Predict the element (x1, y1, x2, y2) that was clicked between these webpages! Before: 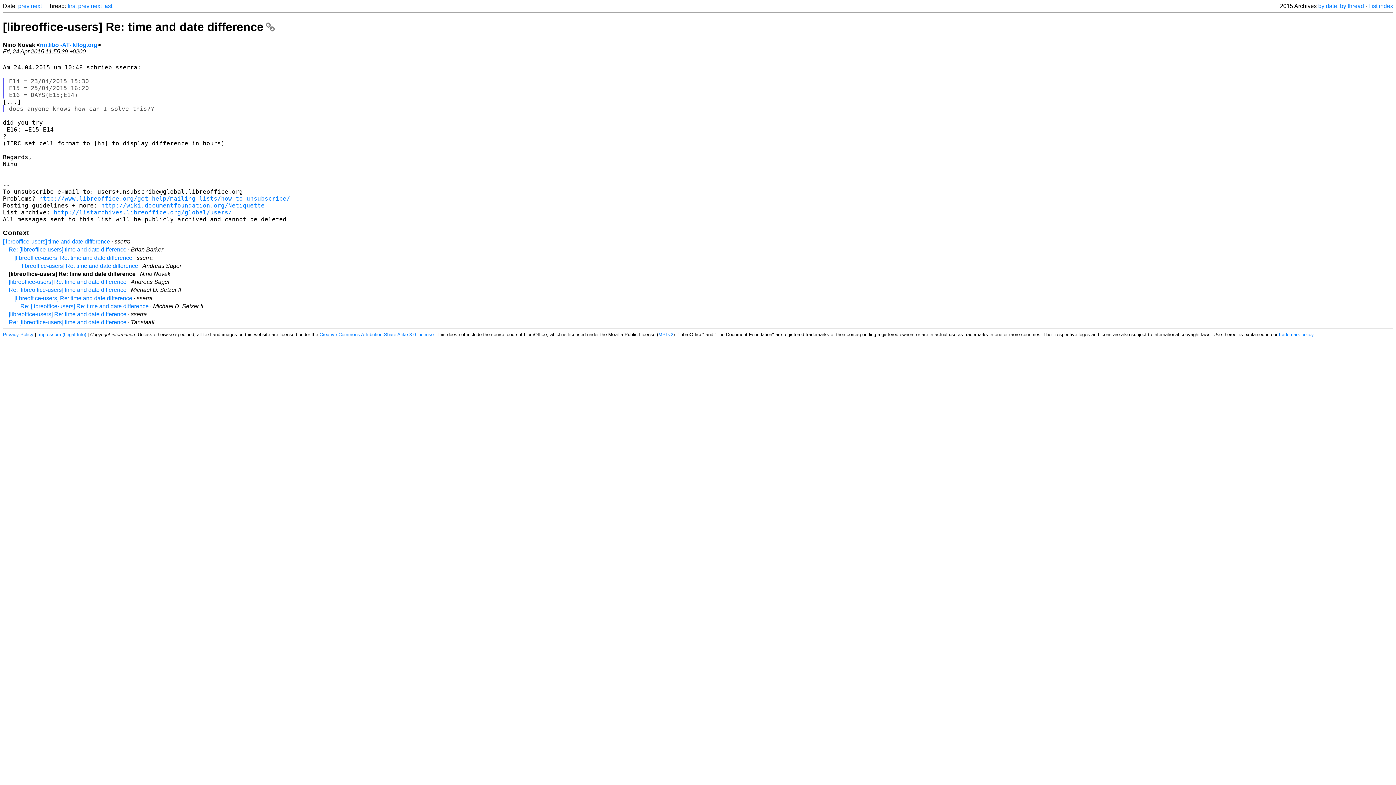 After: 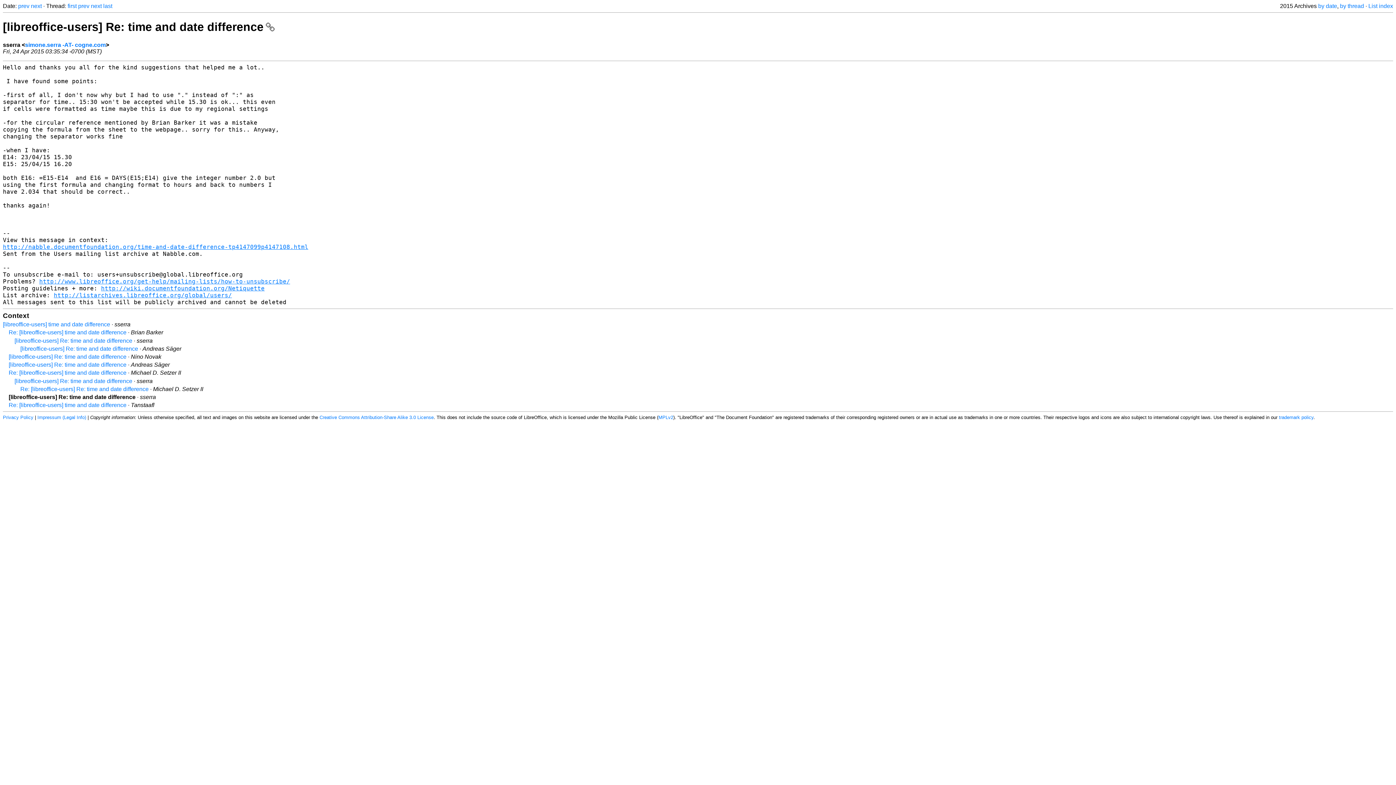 Action: bbox: (8, 311, 126, 317) label: [libreoffice-users] Re: time and date difference